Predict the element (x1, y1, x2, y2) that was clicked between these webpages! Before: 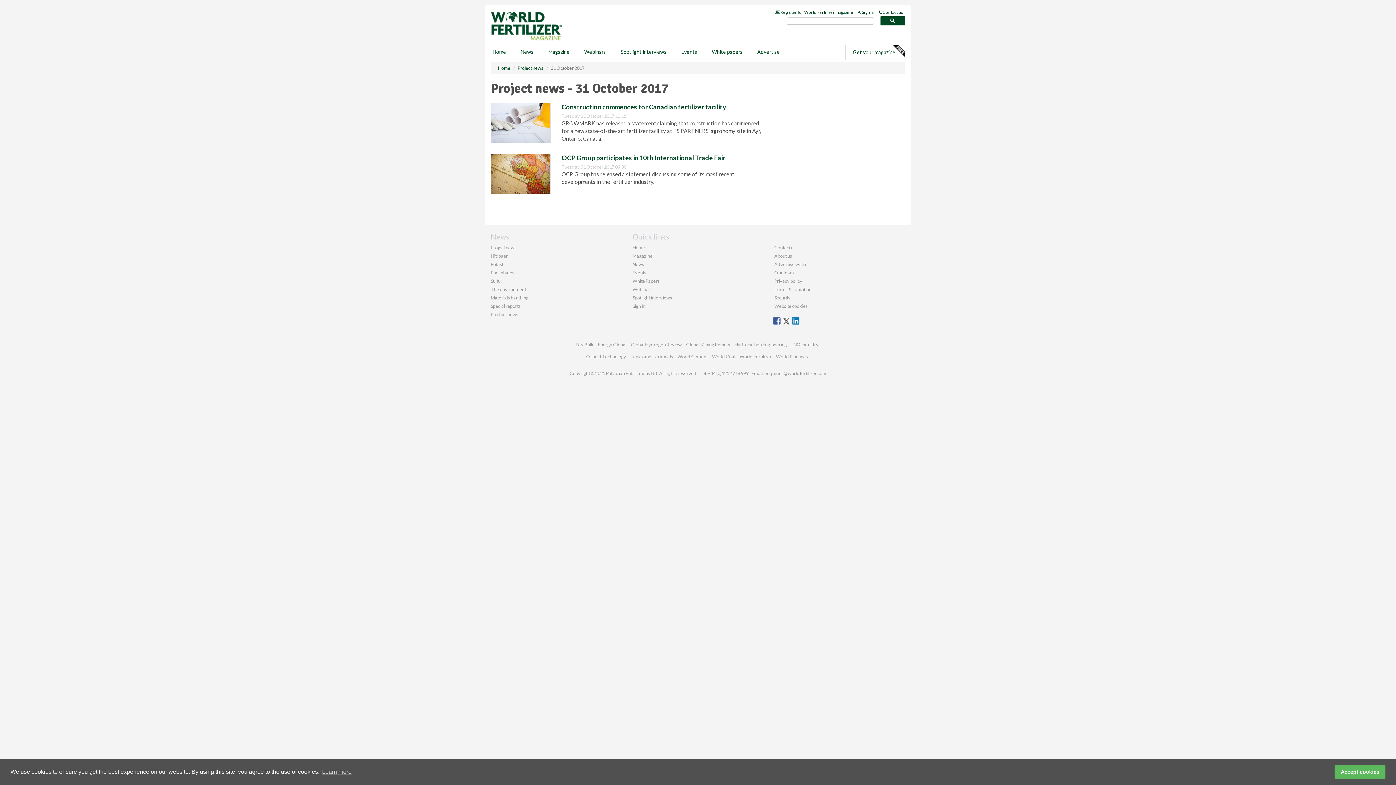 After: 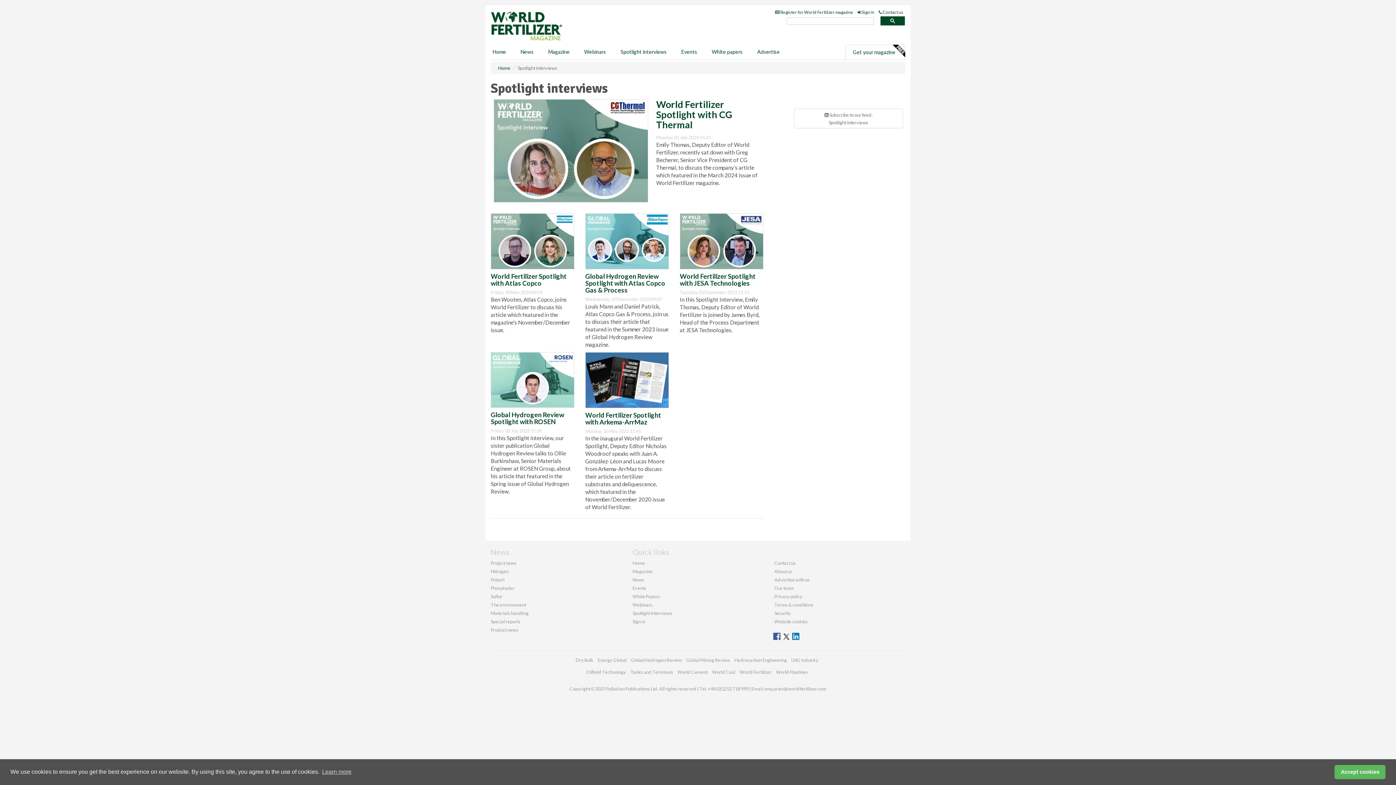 Action: bbox: (632, 294, 672, 300) label: Spotlight interviews